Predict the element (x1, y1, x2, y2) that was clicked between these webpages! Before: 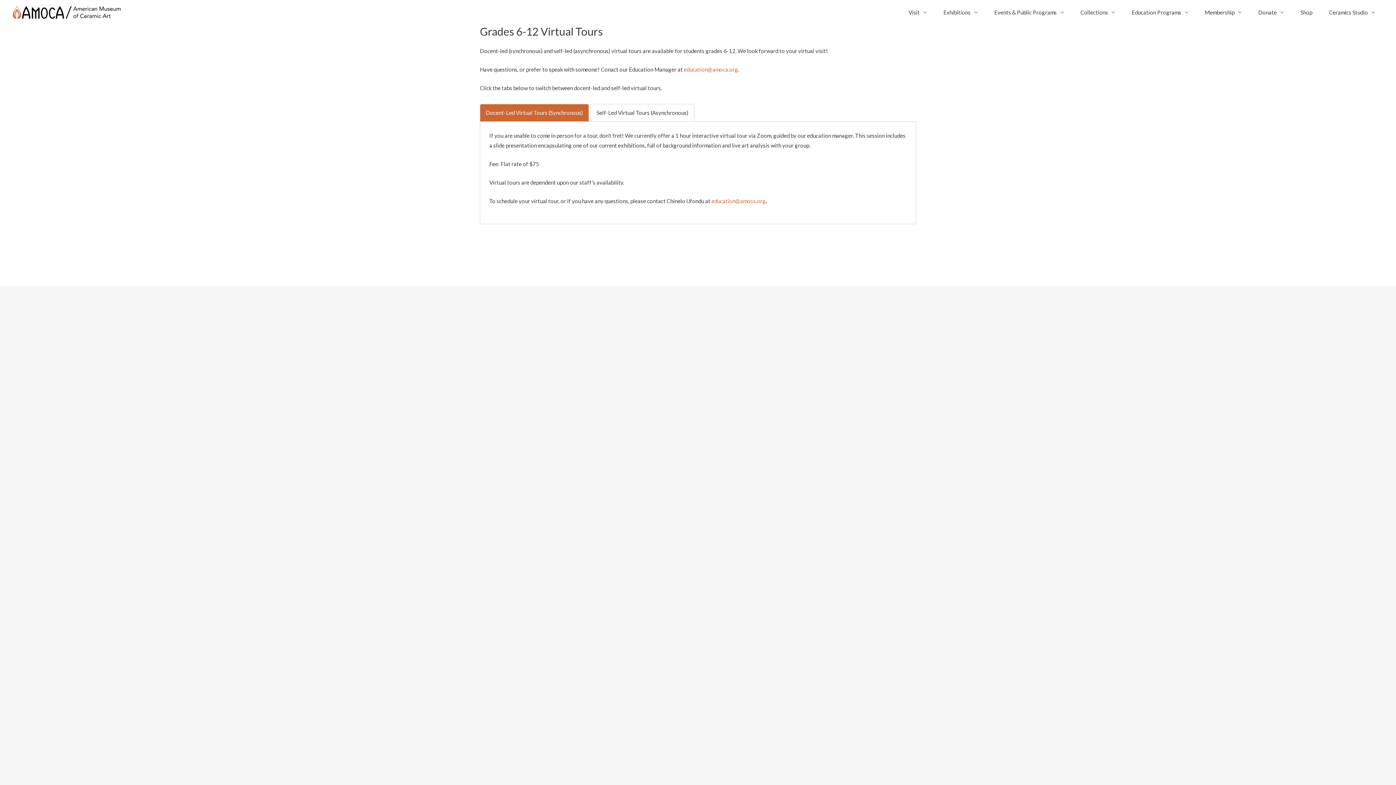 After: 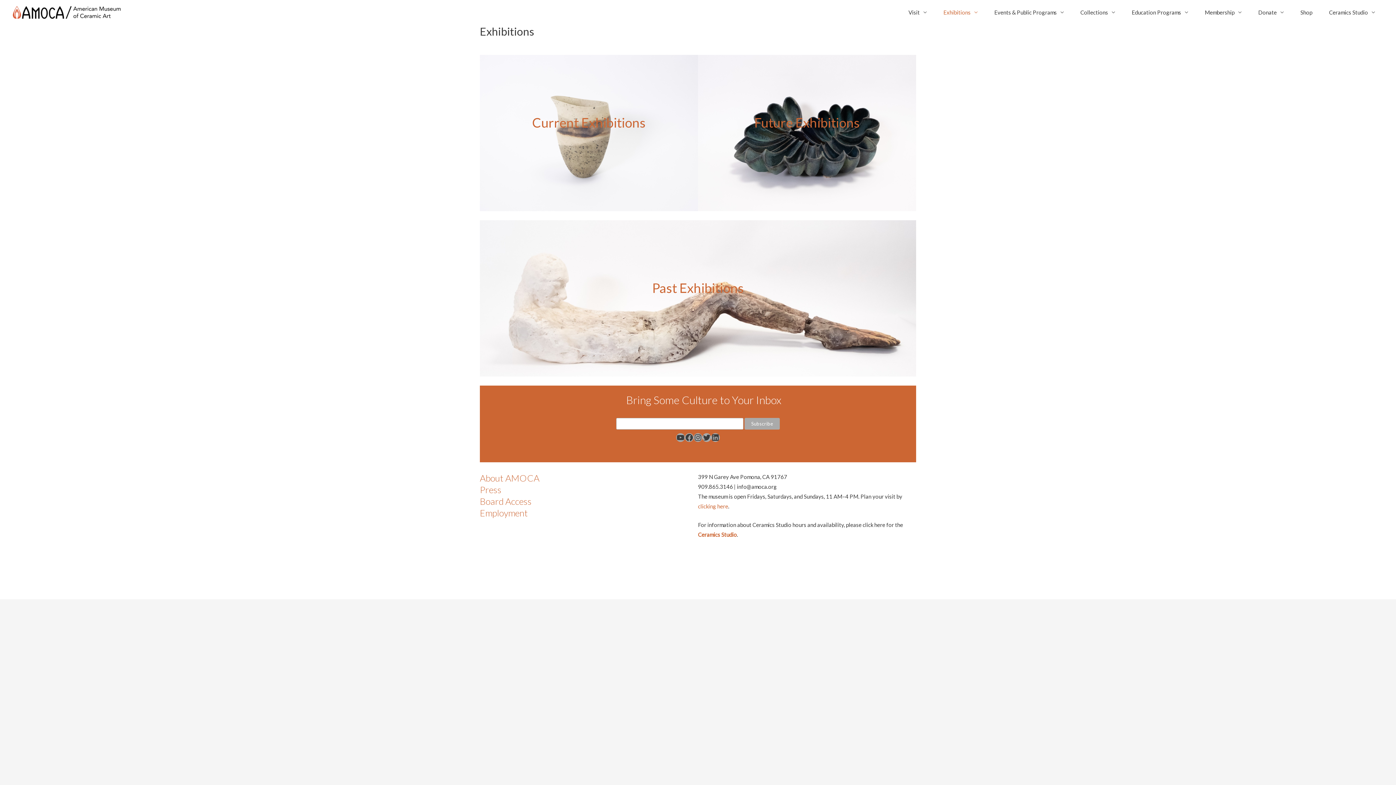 Action: bbox: (938, 0, 983, 24) label: Exhibitions